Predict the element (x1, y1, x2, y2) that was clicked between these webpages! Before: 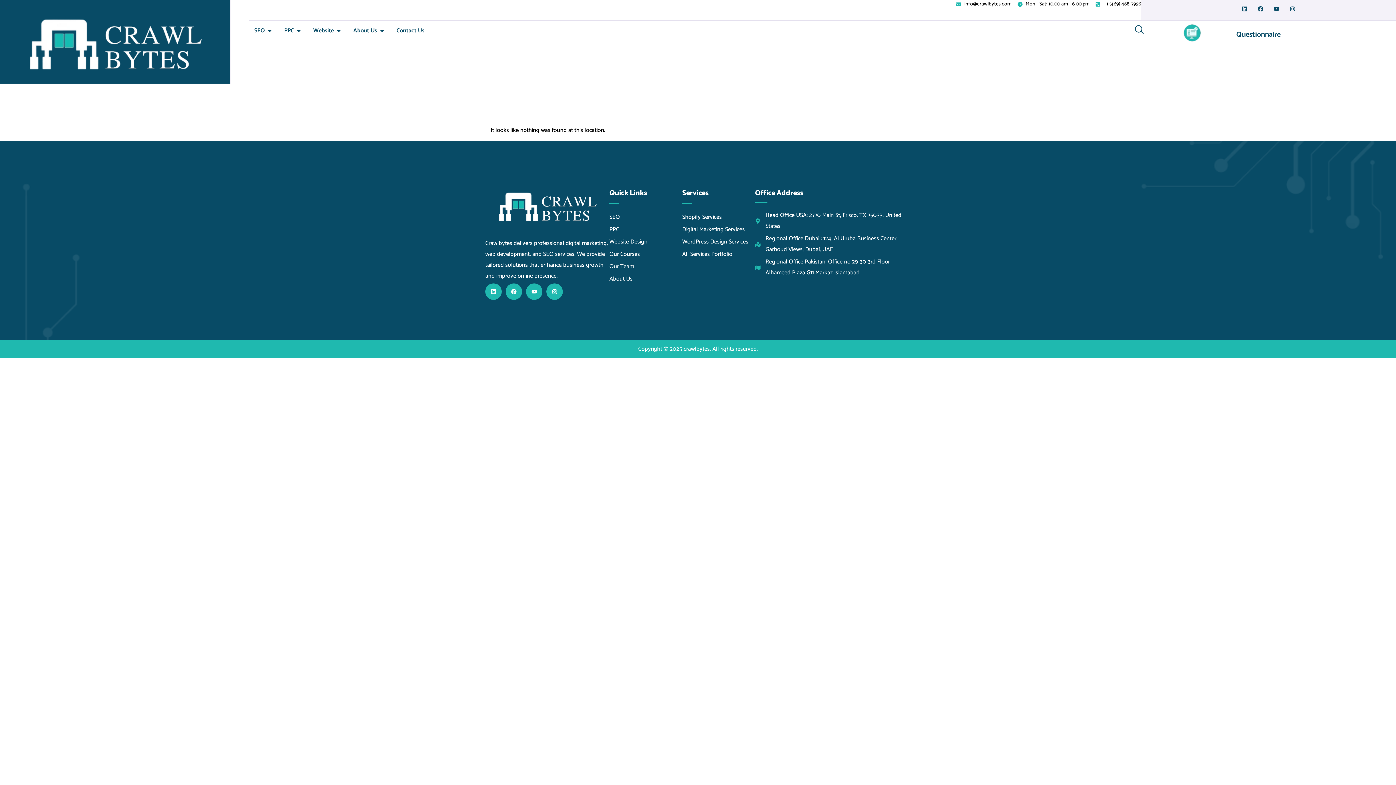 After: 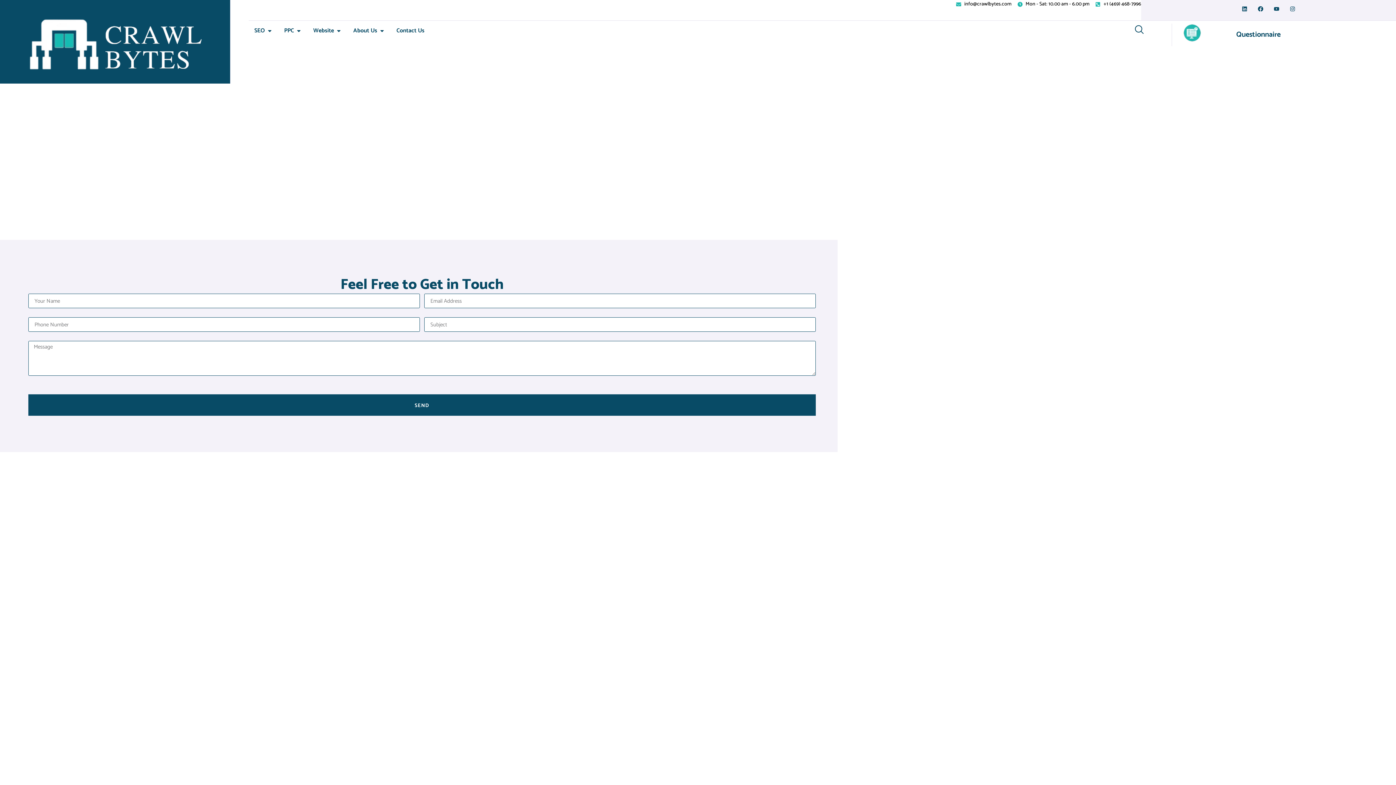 Action: label: Contact Us bbox: (396, 26, 424, 35)